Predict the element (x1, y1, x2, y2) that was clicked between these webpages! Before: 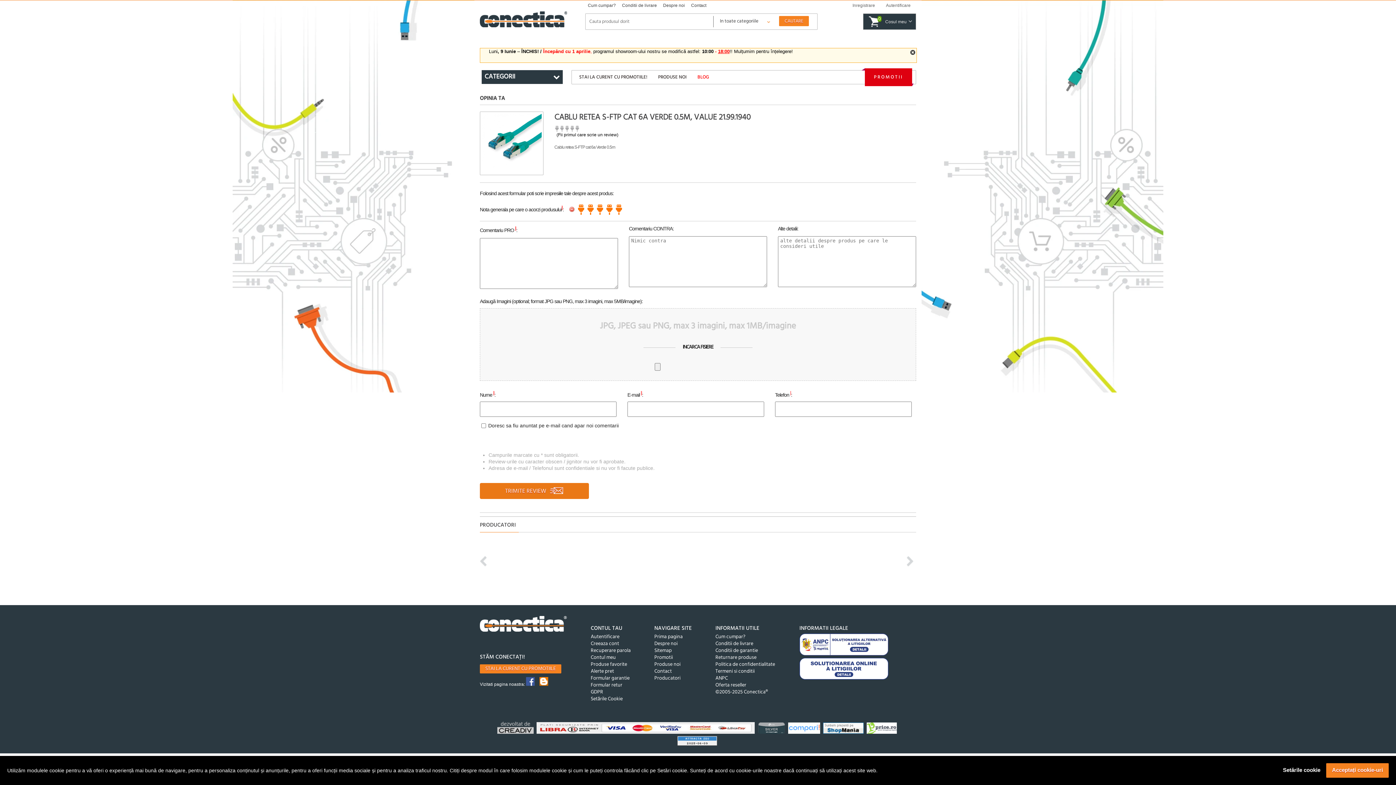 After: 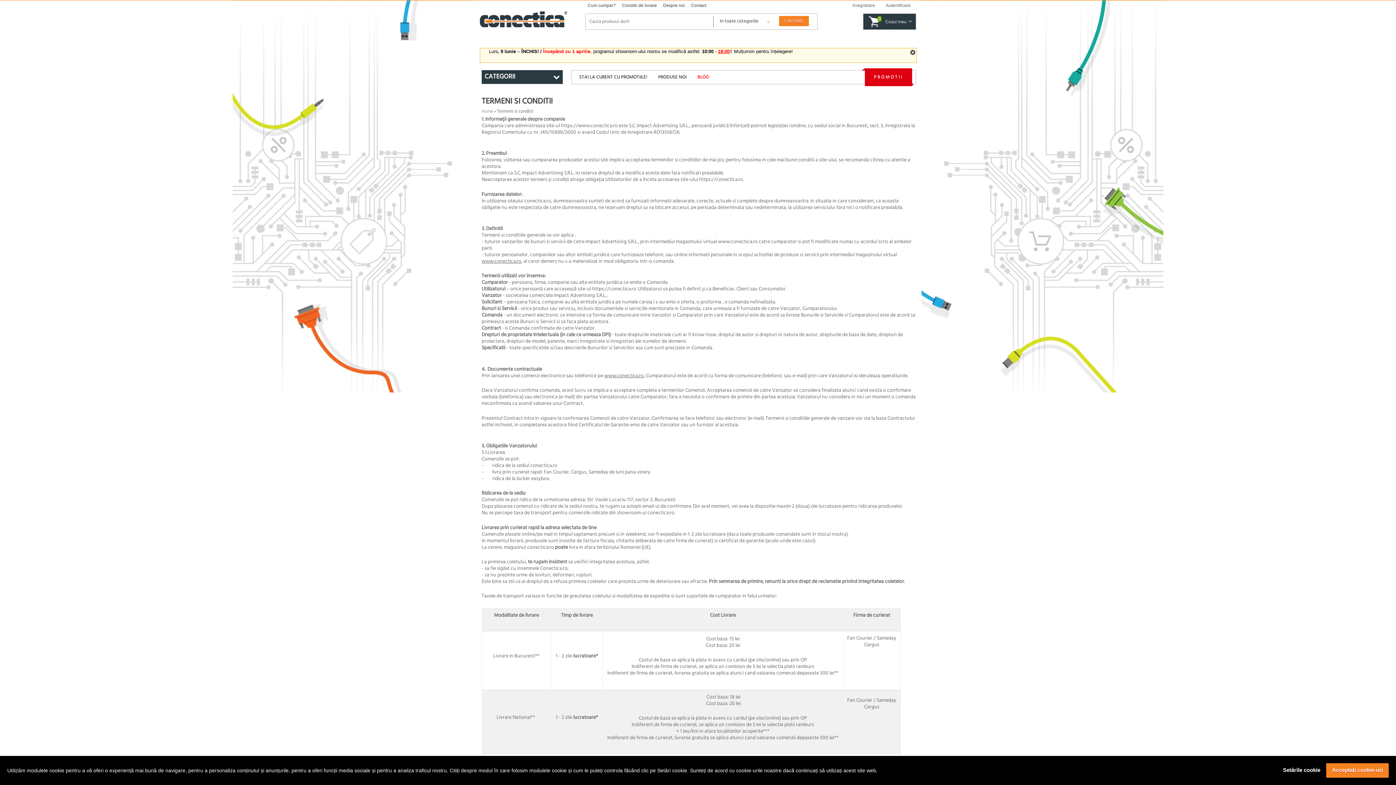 Action: bbox: (715, 667, 754, 675) label: Termeni si conditii